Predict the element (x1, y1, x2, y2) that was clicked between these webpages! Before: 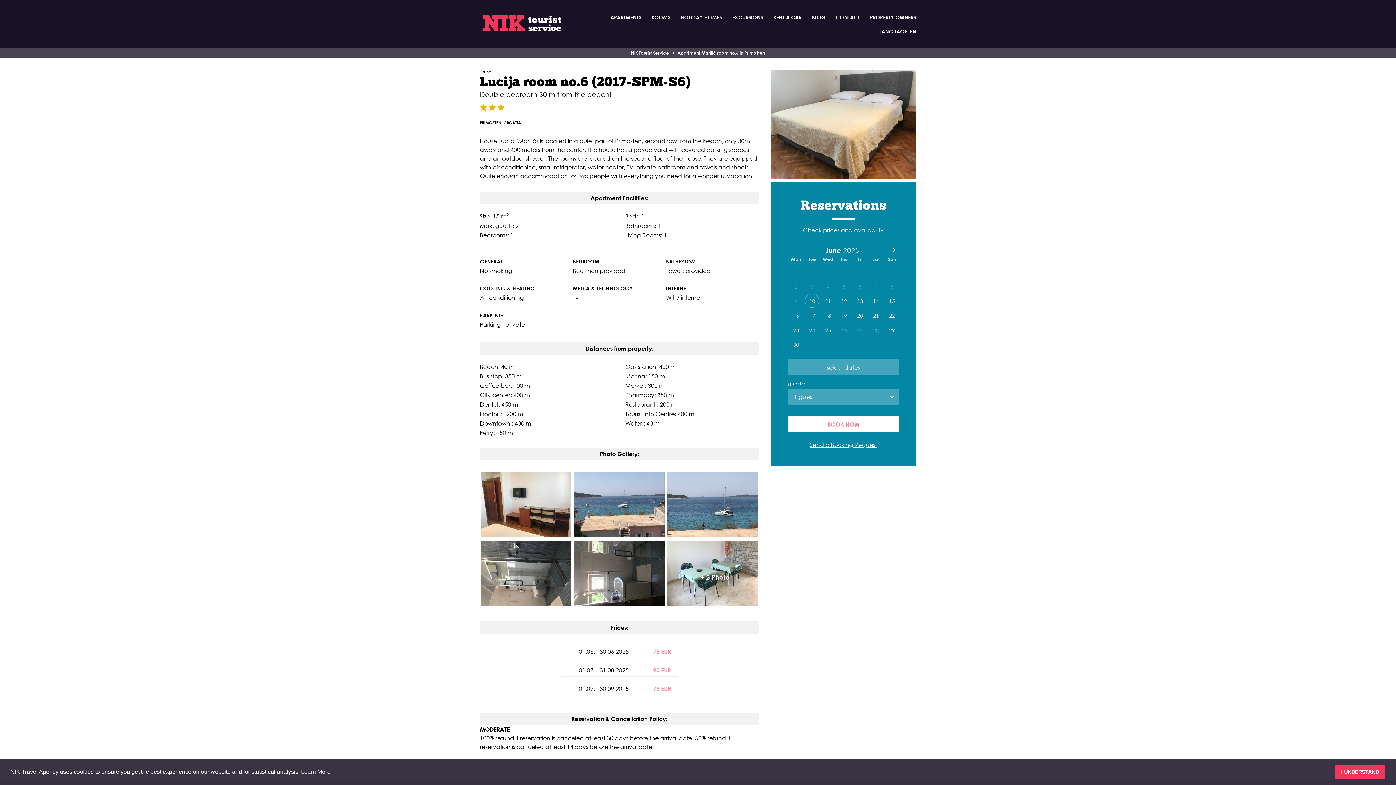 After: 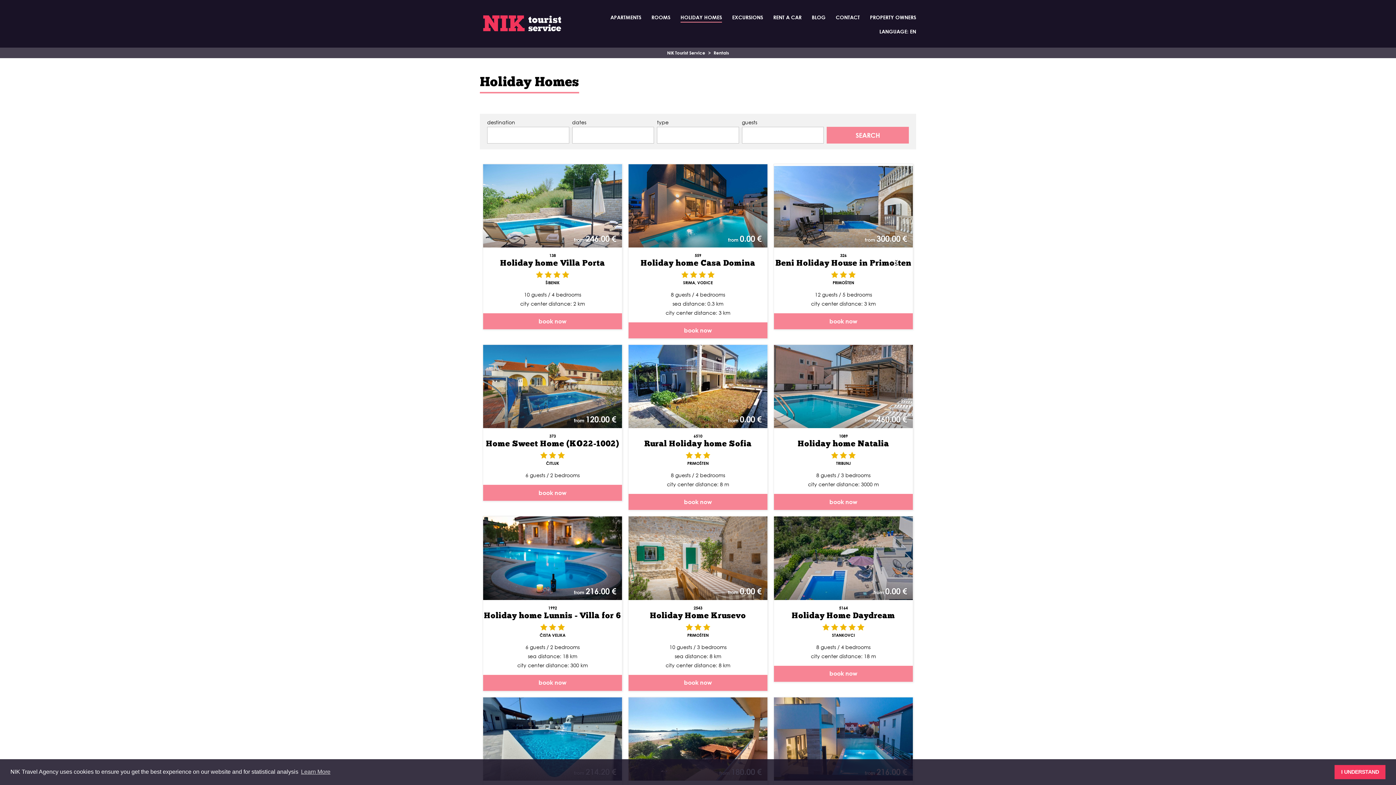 Action: label: HOLIDAY HOMES bbox: (680, 14, 722, 22)